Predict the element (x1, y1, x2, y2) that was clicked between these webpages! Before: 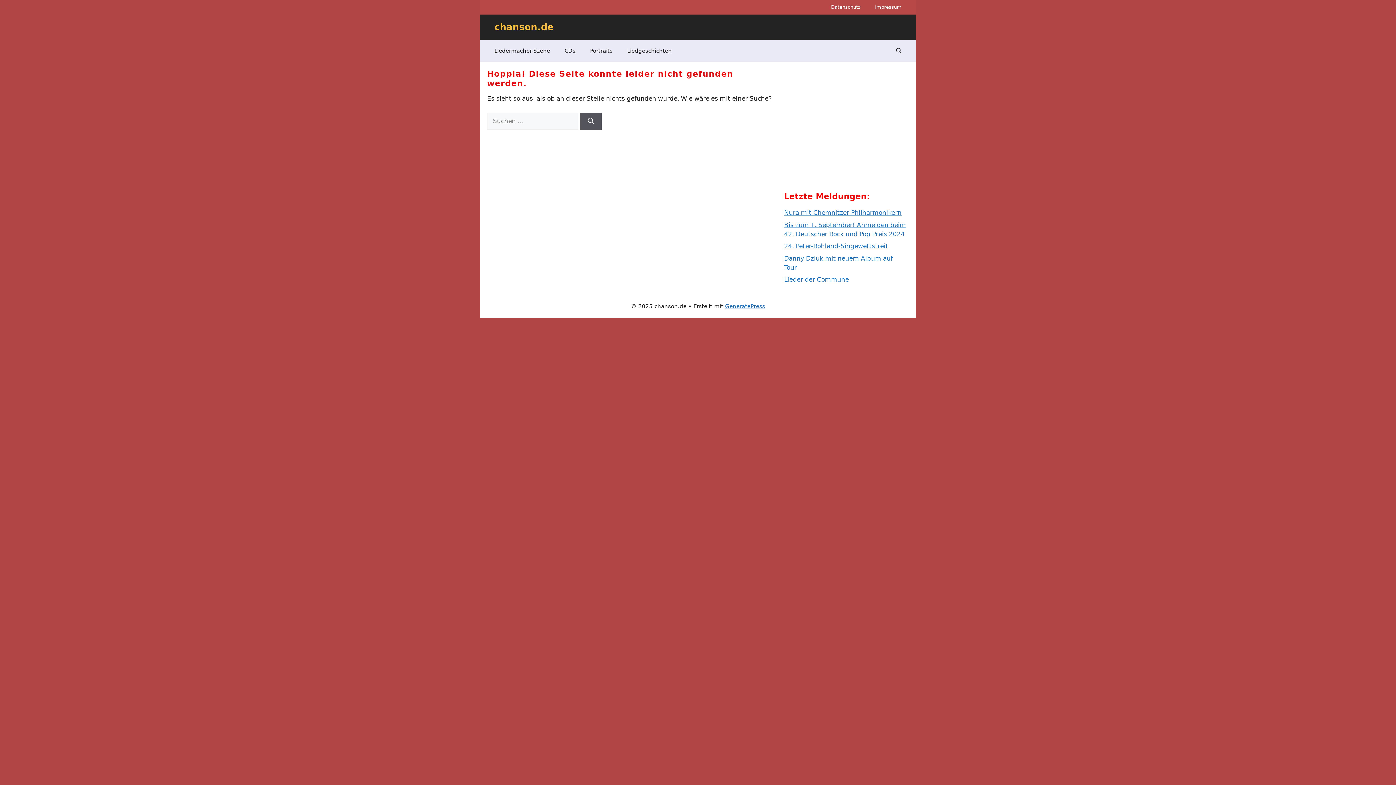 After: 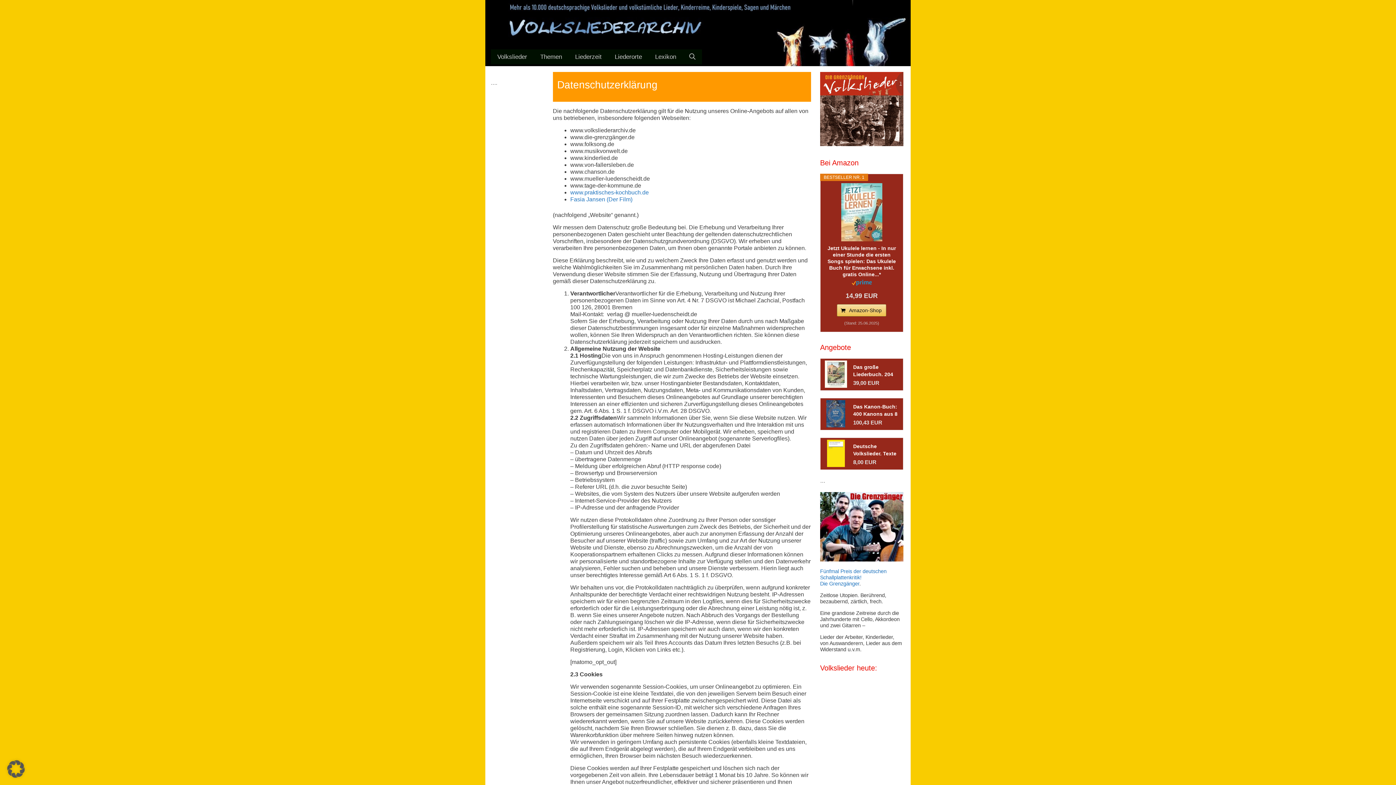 Action: label: Datenschutz bbox: (824, 0, 868, 14)